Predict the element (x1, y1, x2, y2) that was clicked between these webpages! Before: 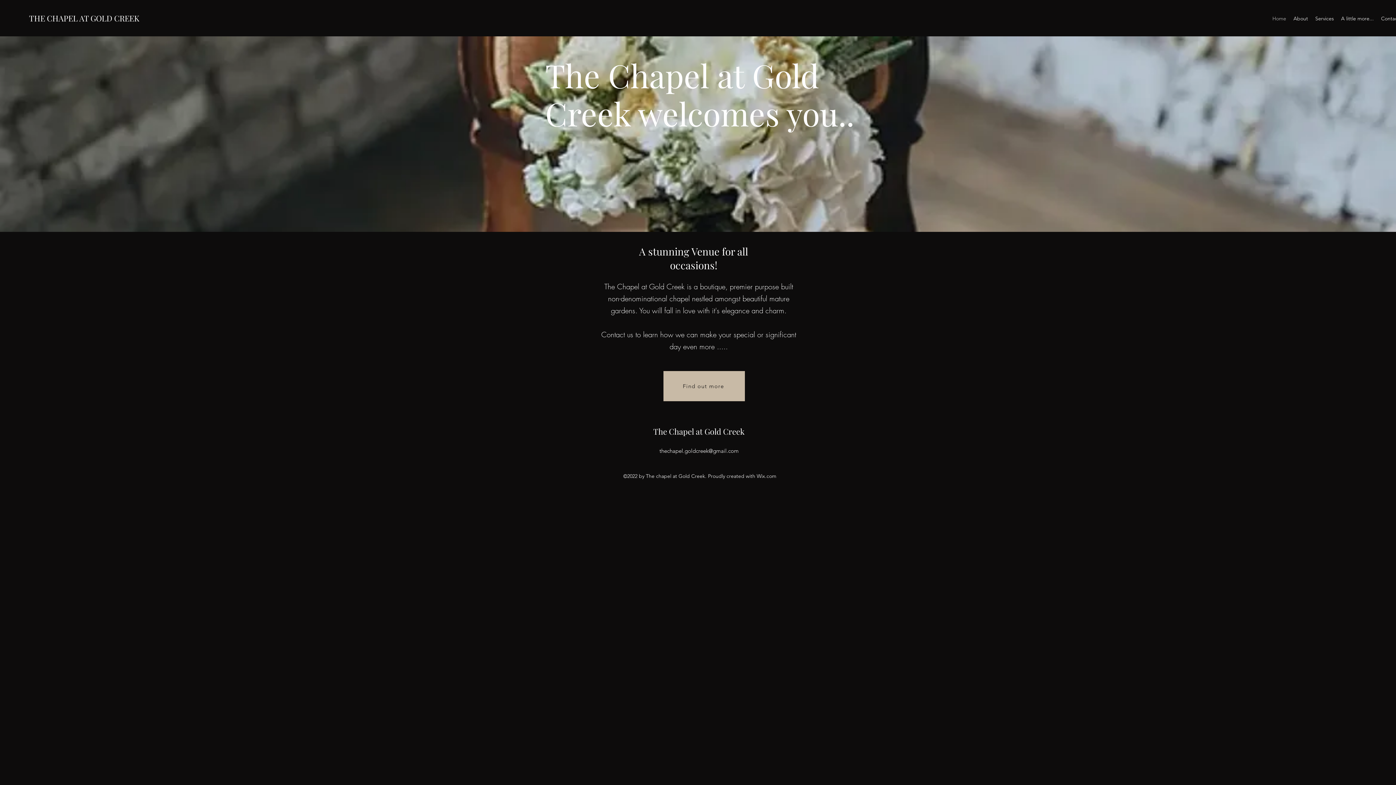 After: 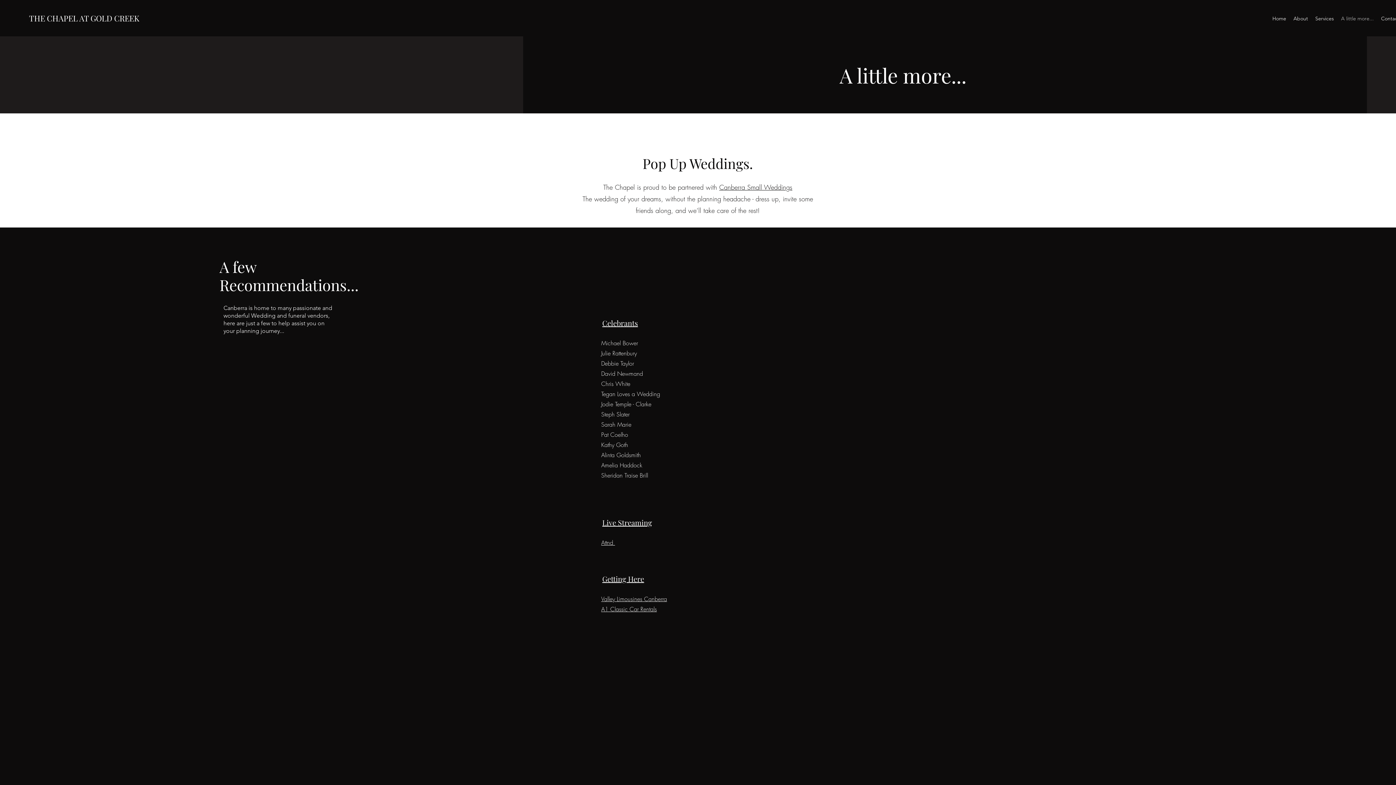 Action: bbox: (1337, 13, 1377, 24) label: A little more...